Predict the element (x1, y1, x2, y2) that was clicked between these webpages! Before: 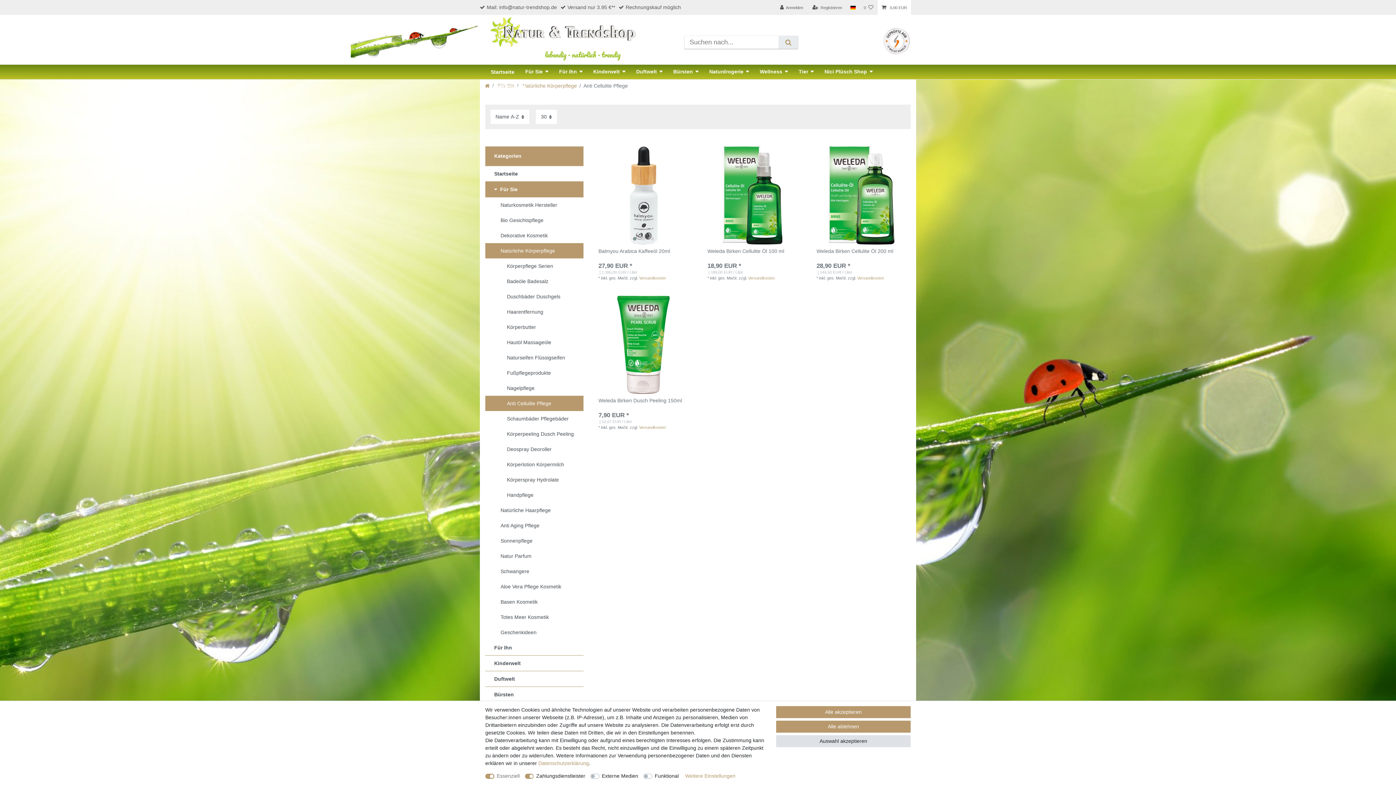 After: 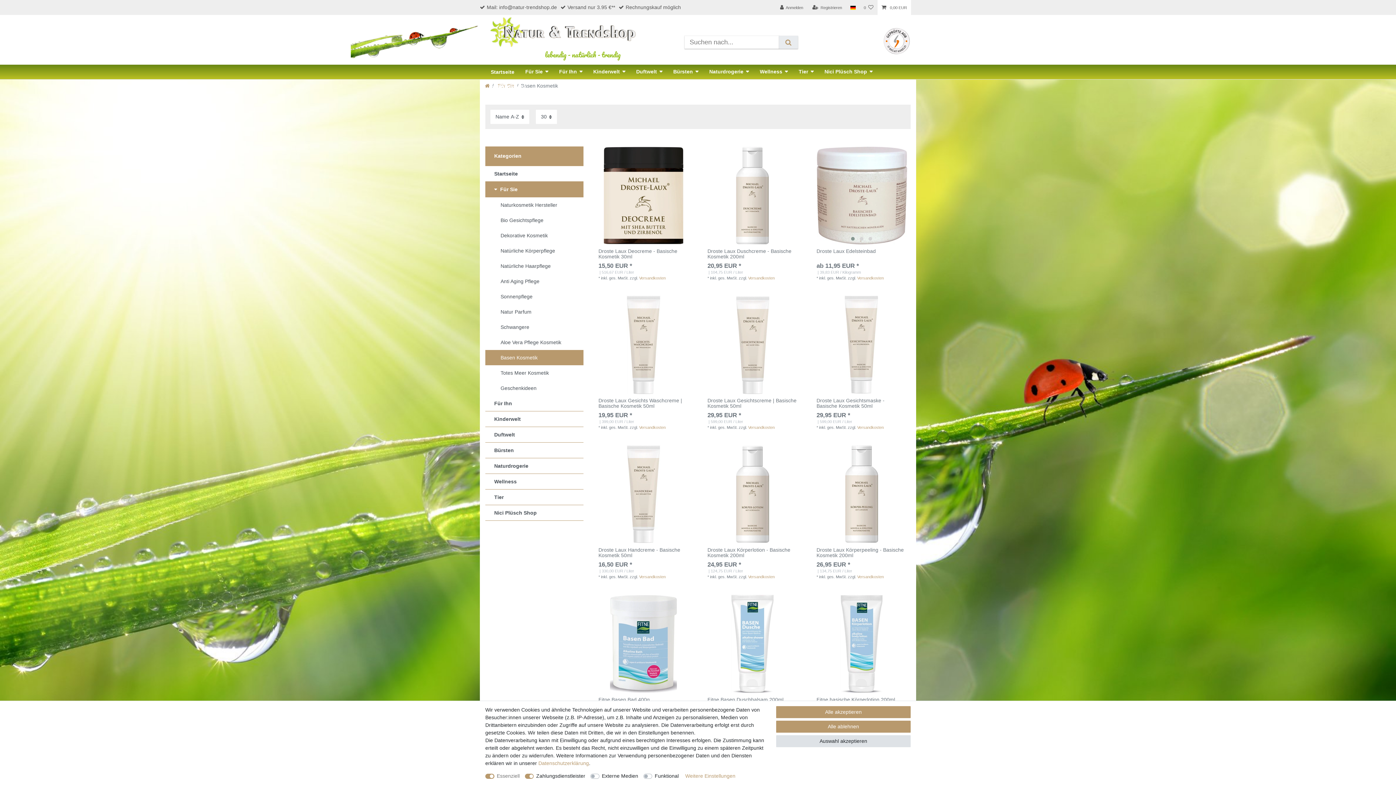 Action: label: Basen Kosmetik bbox: (485, 594, 583, 609)